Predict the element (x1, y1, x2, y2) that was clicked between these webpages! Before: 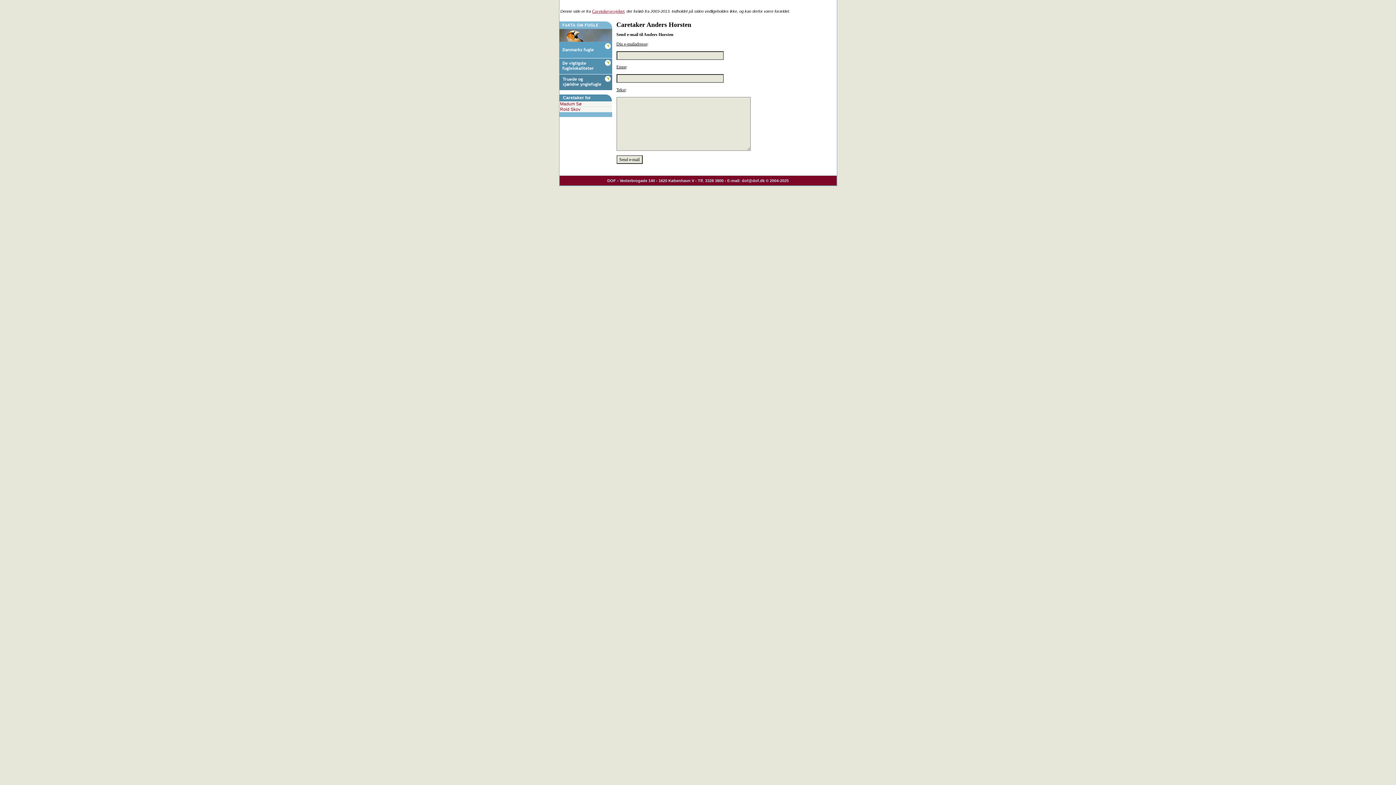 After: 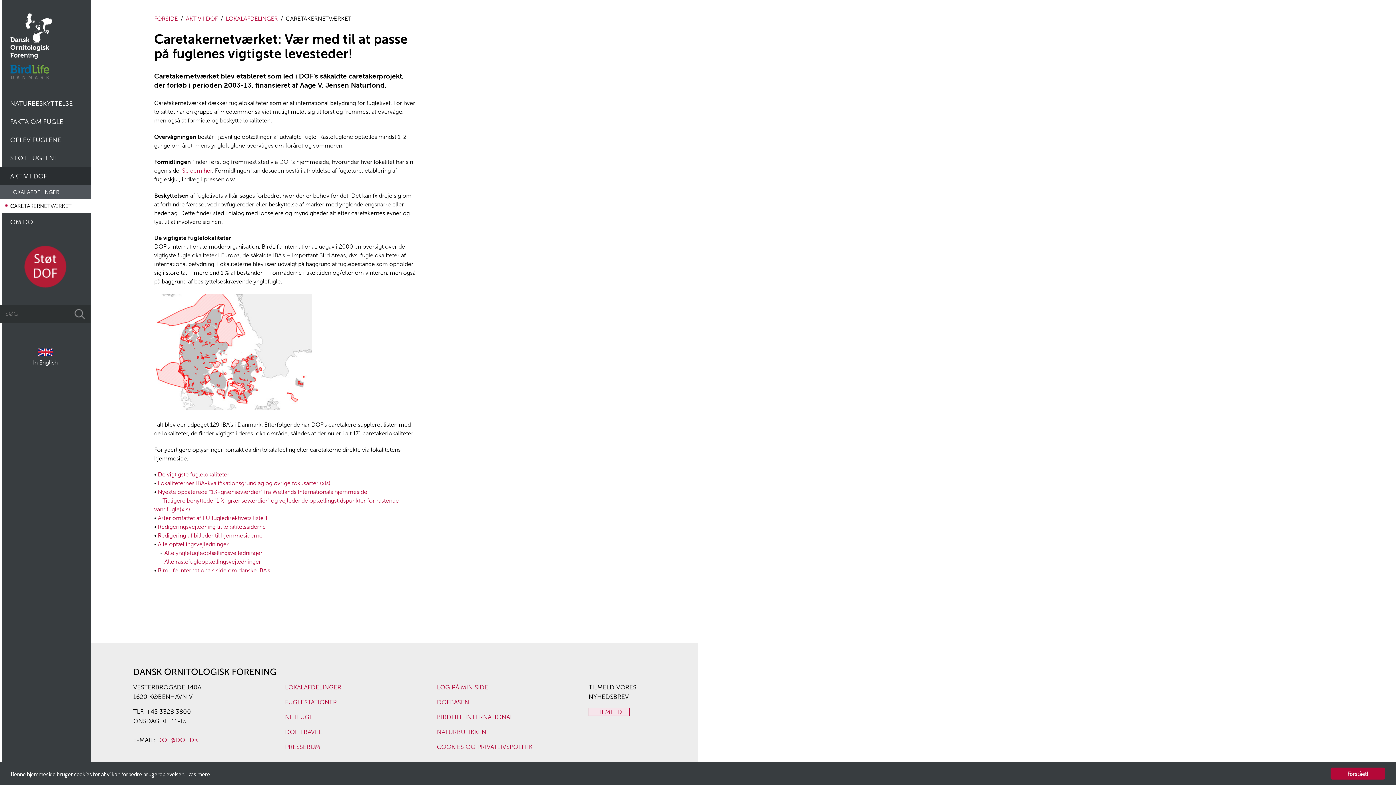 Action: bbox: (592, 8, 624, 13) label: Caretakerprojektet